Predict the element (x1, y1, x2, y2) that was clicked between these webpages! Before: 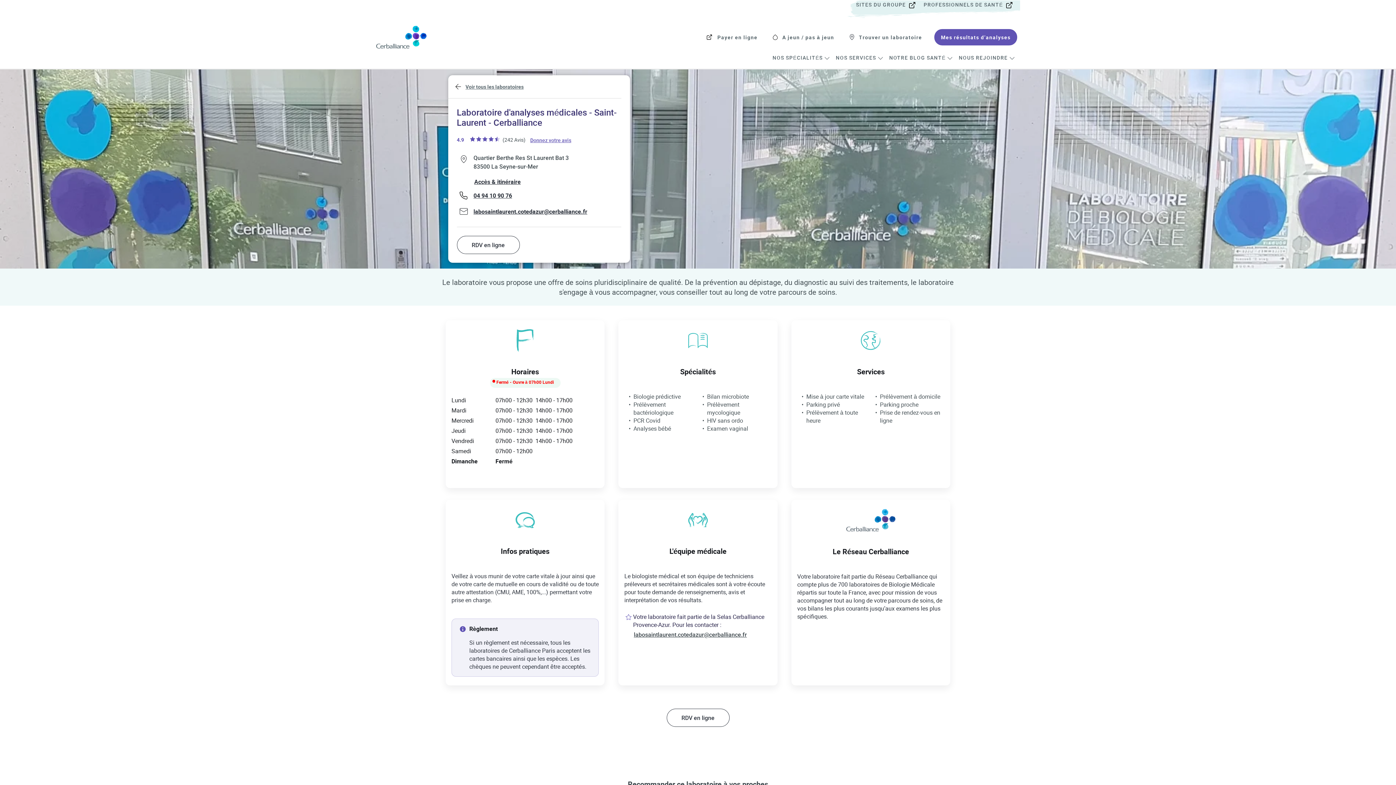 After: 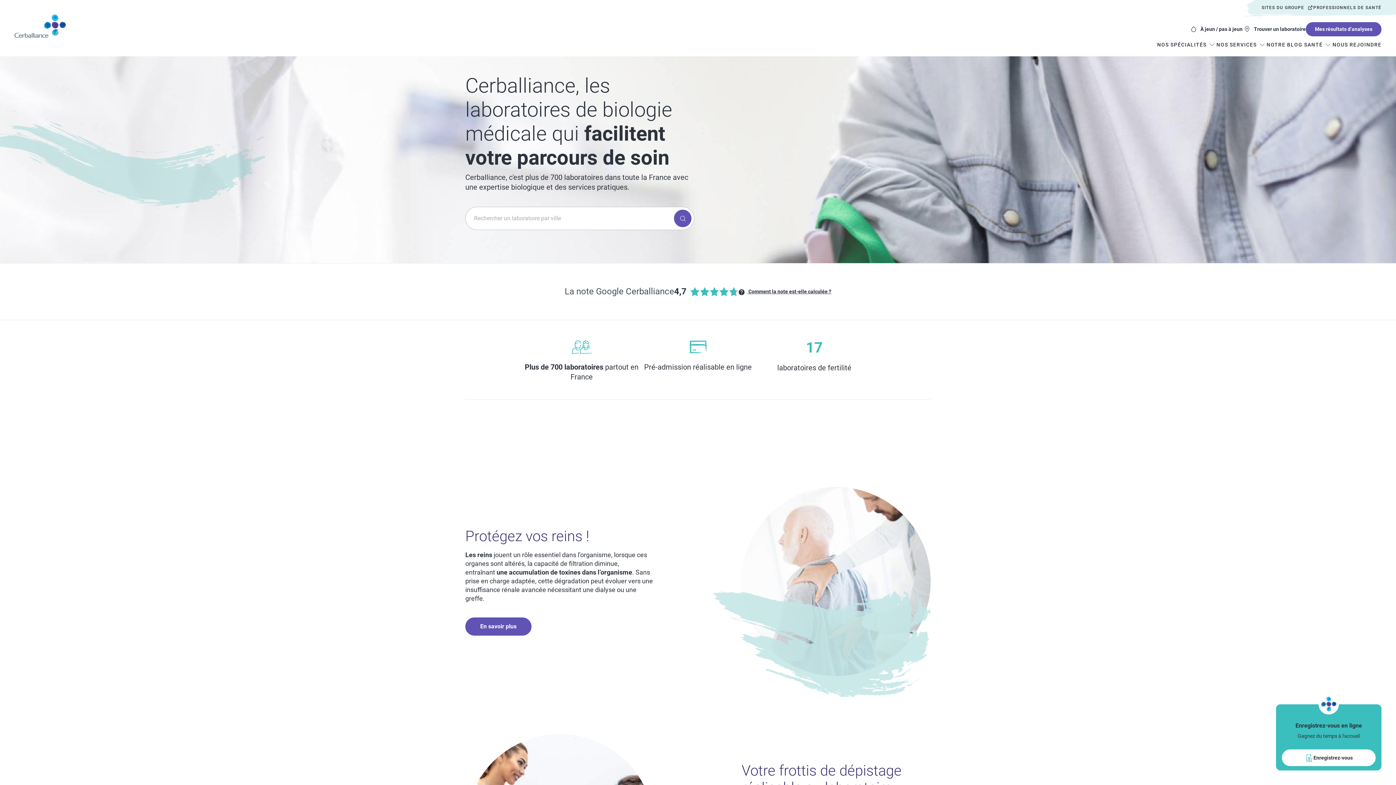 Action: label: Link to main website bbox: (376, 25, 426, 48)